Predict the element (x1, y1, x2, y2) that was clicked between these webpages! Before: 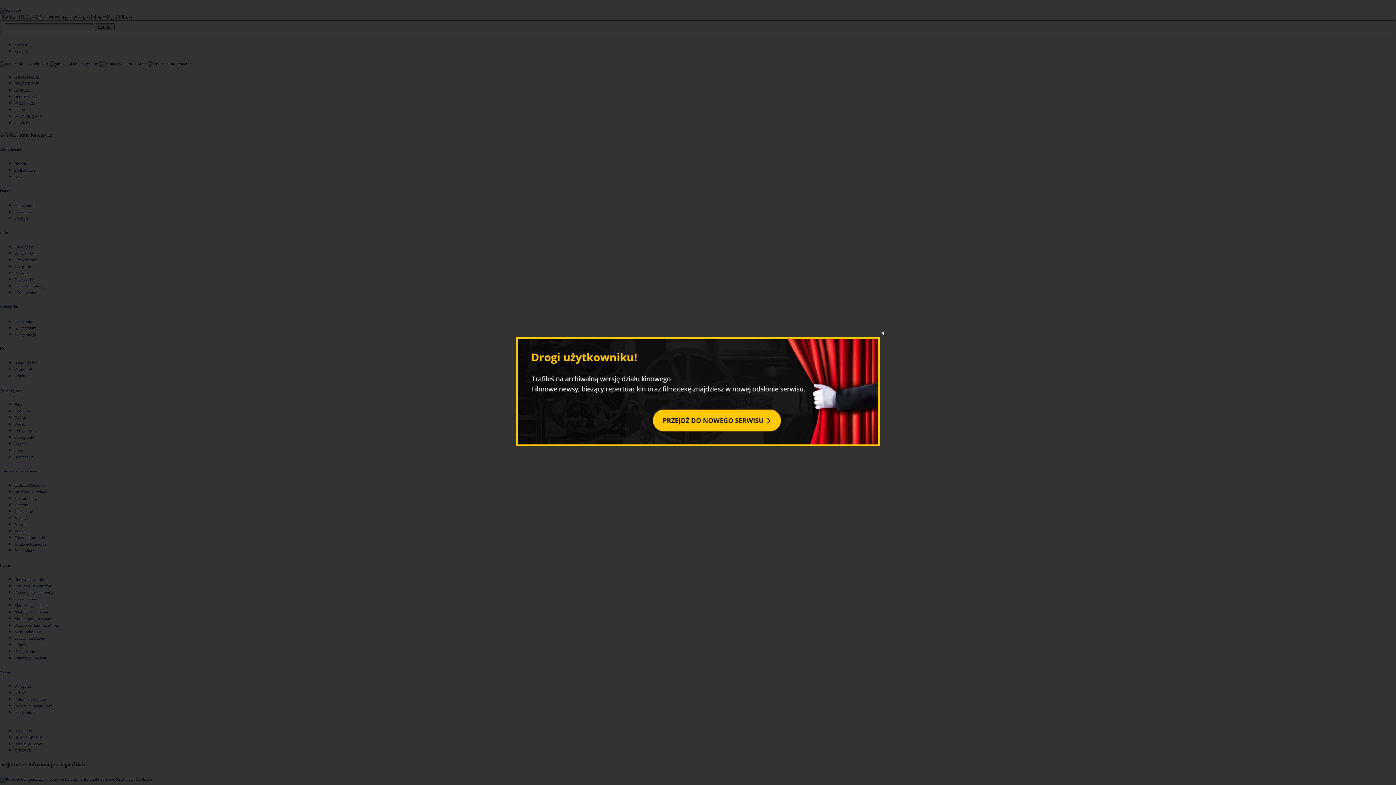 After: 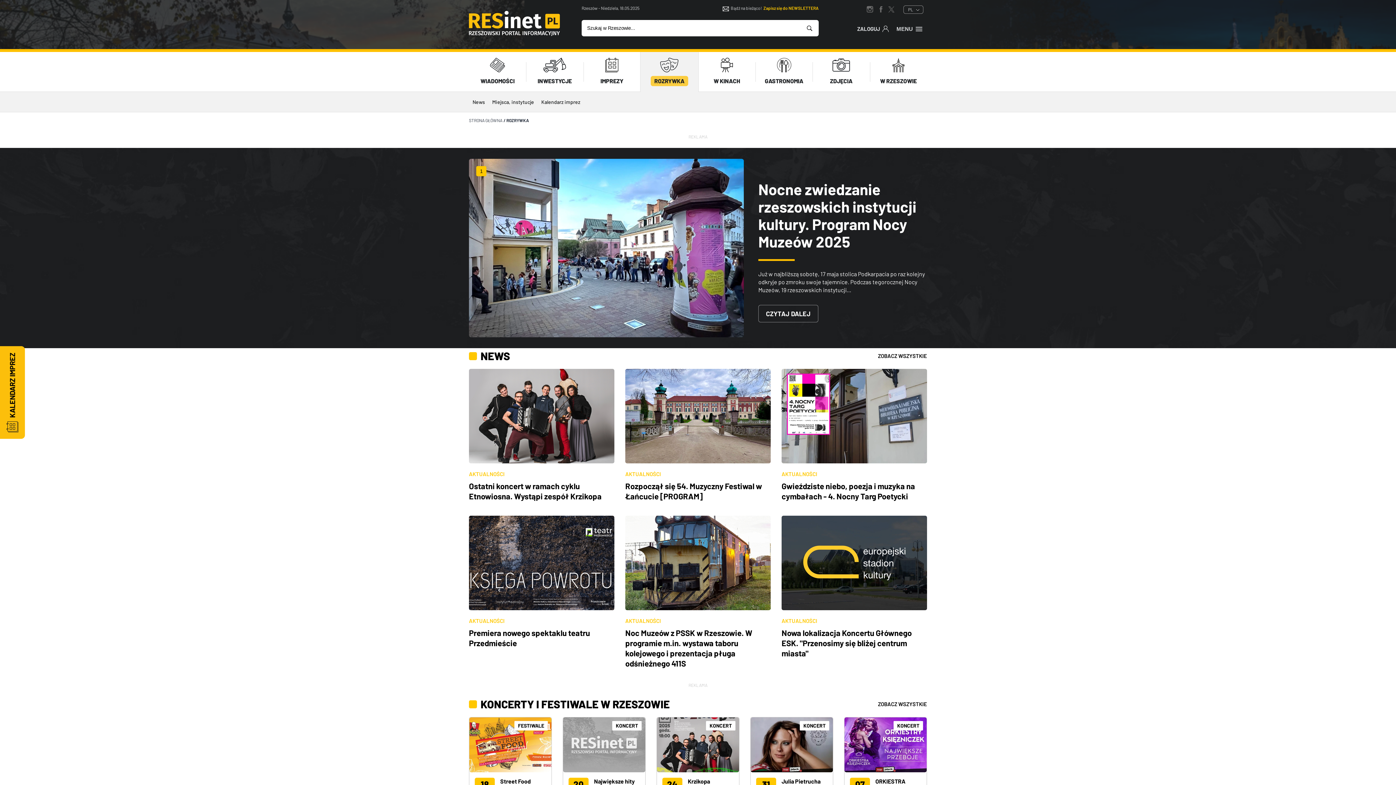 Action: bbox: (516, 442, 880, 447)